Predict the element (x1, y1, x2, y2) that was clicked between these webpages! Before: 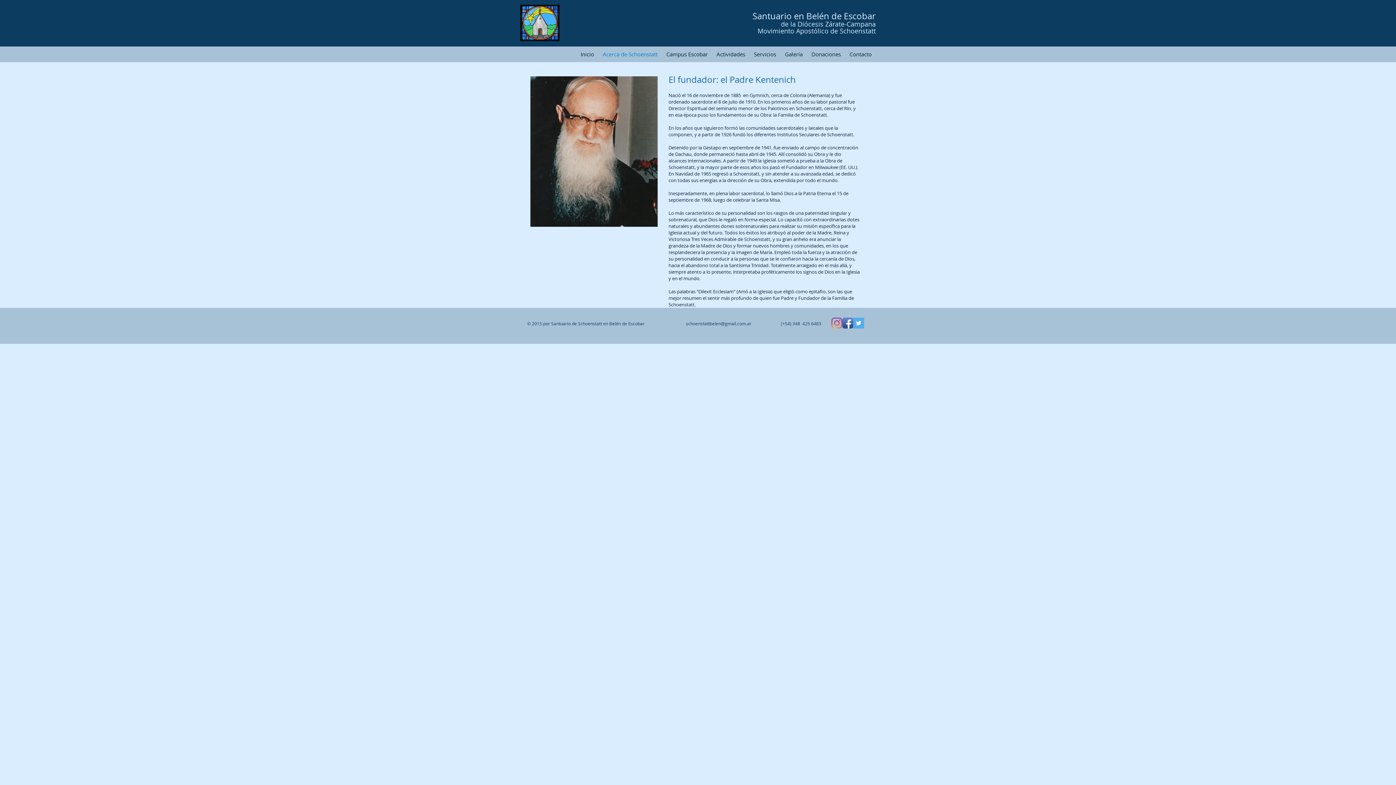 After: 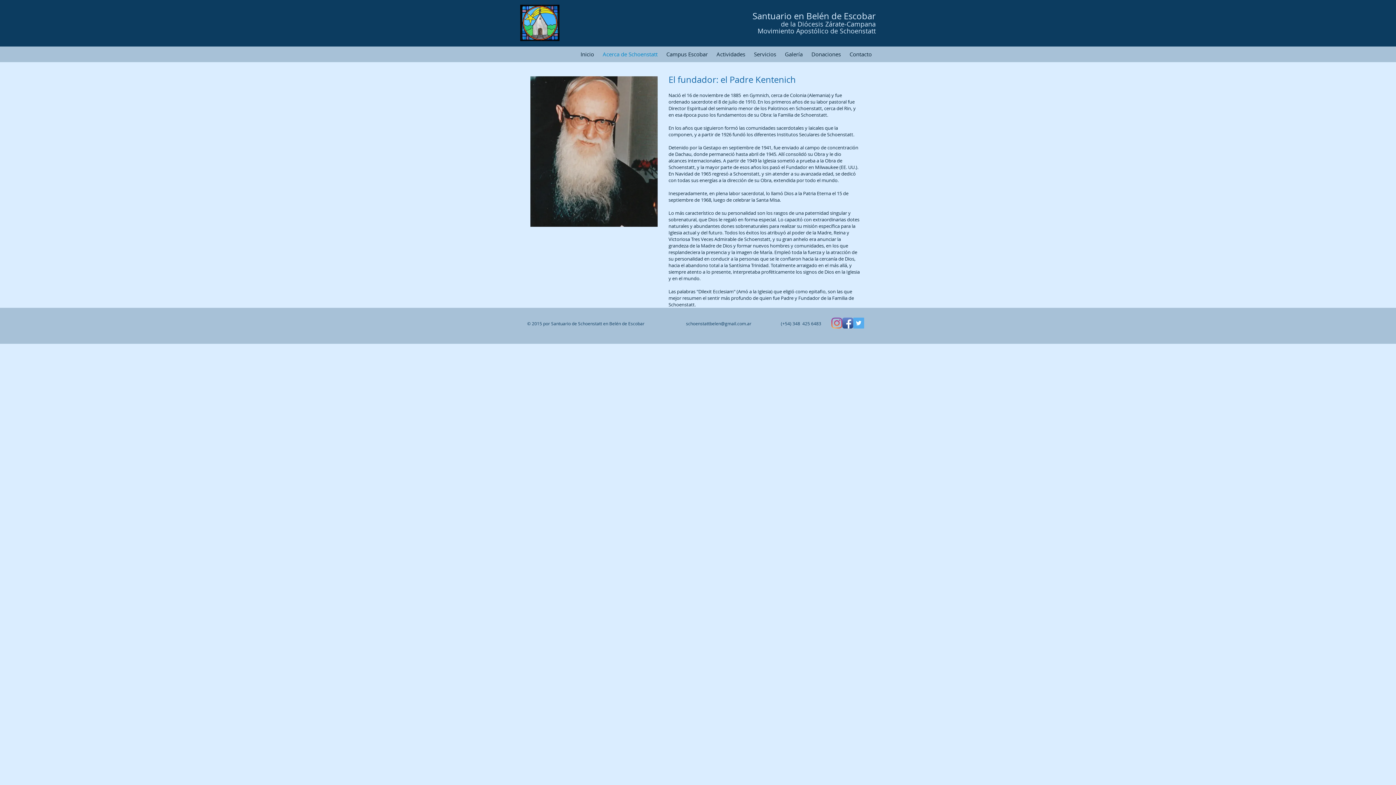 Action: bbox: (842, 317, 853, 328) label: Icono de la aplicación de Facebook